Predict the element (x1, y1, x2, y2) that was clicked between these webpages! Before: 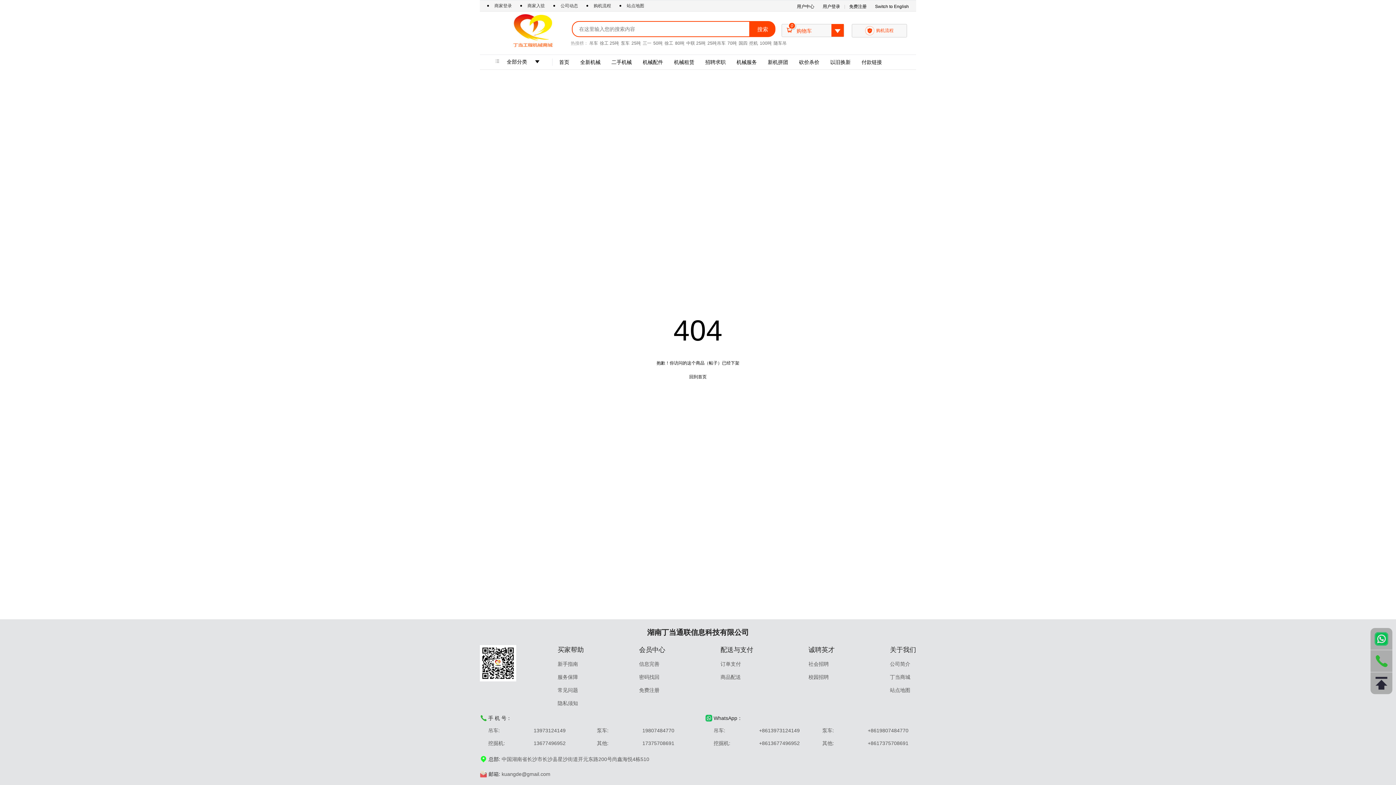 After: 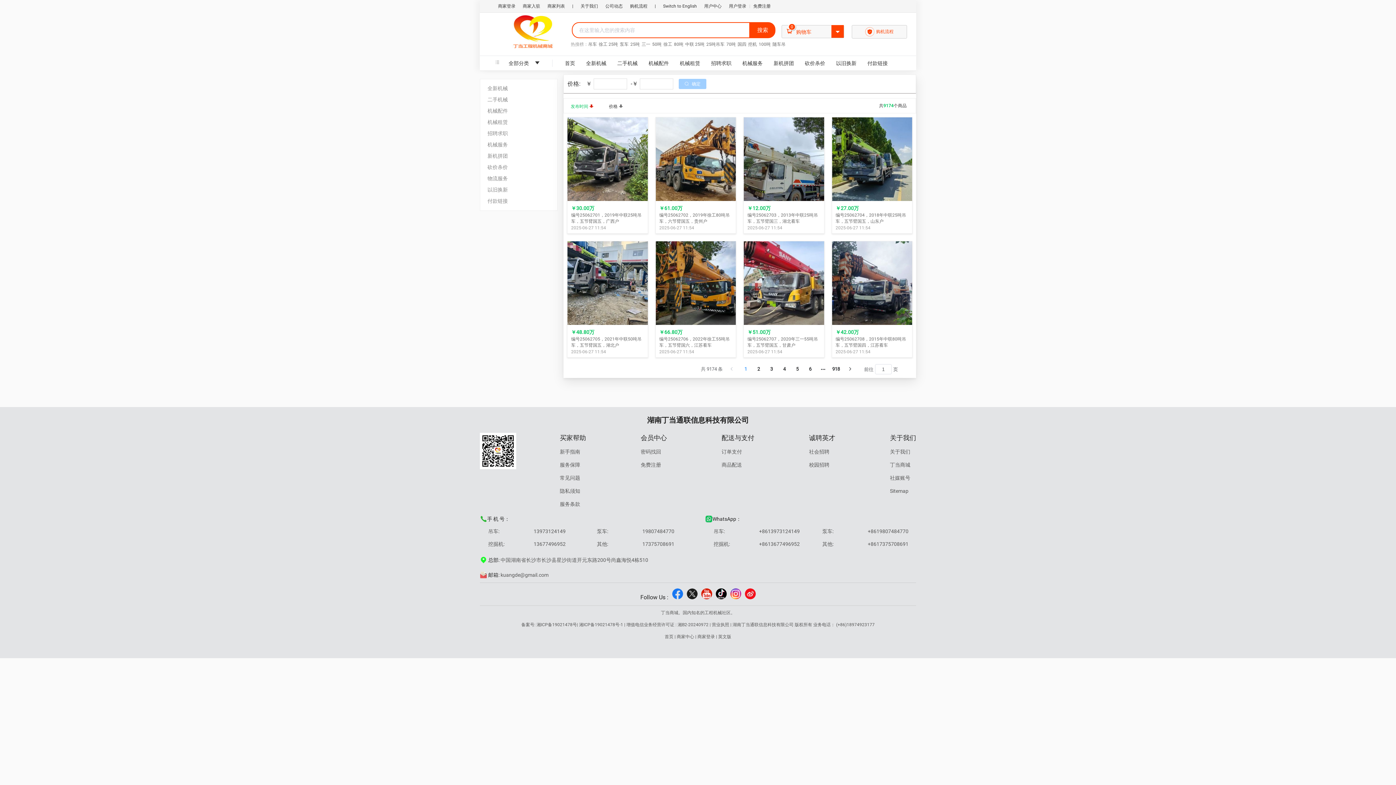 Action: bbox: (589, 40, 598, 45) label: 吊车